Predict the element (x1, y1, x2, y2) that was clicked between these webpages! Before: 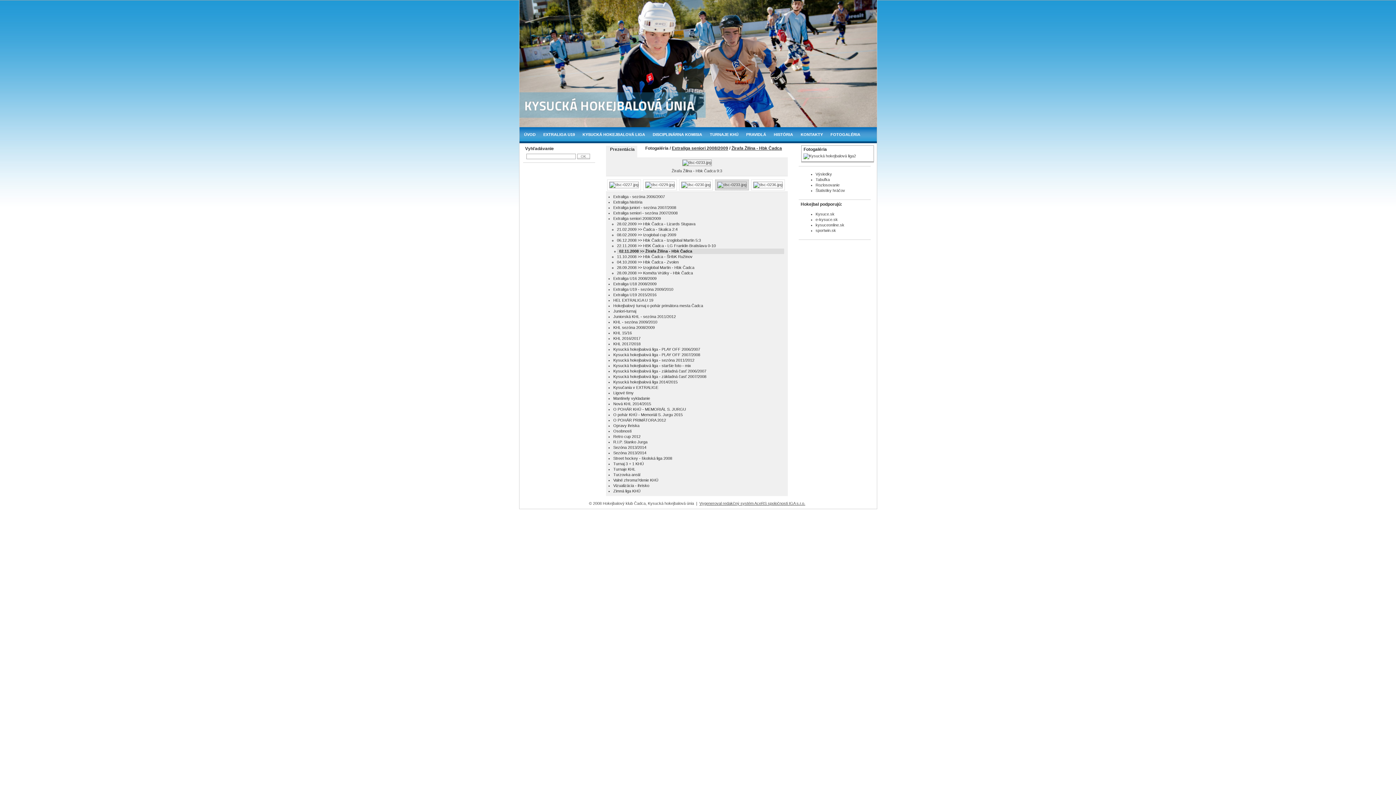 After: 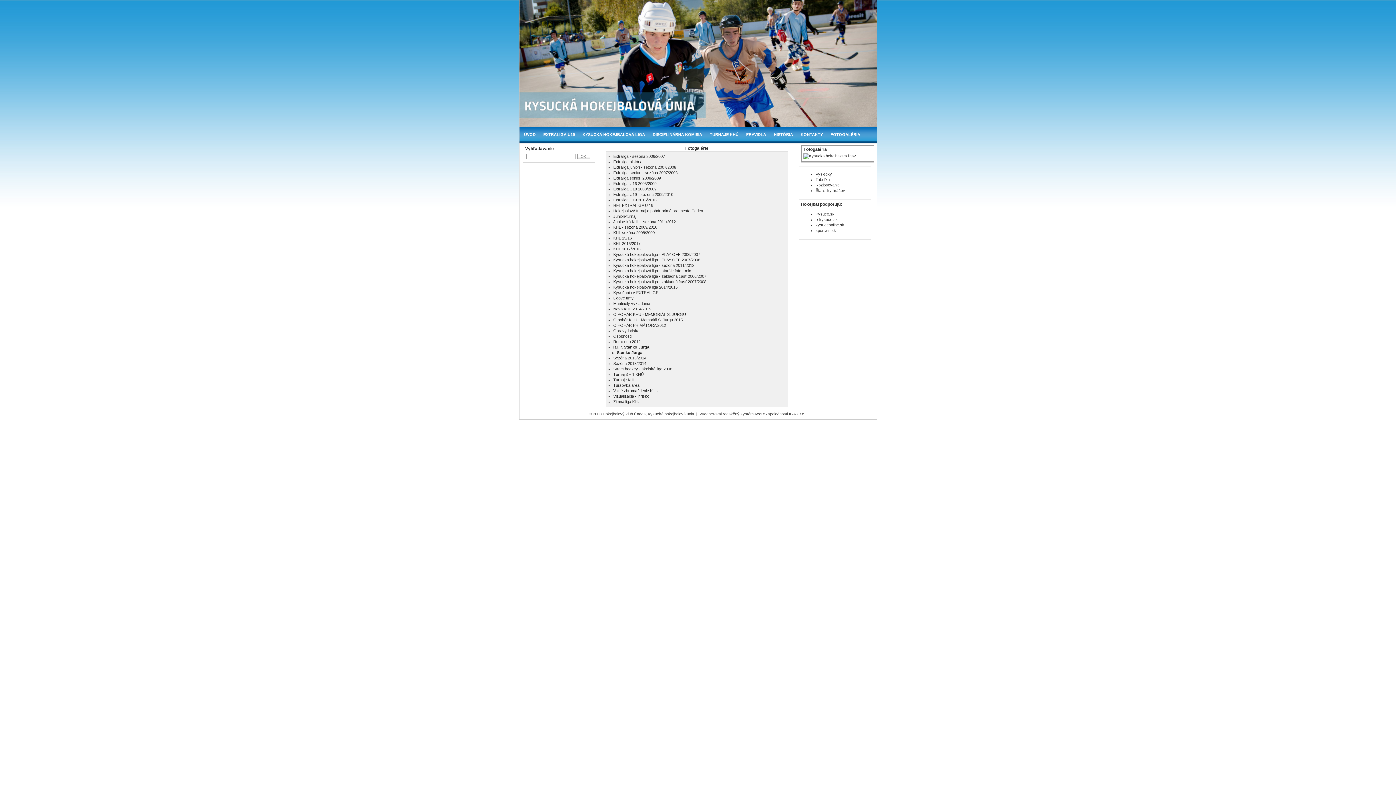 Action: label: R.I.P. Stanko Jurga bbox: (613, 440, 647, 444)